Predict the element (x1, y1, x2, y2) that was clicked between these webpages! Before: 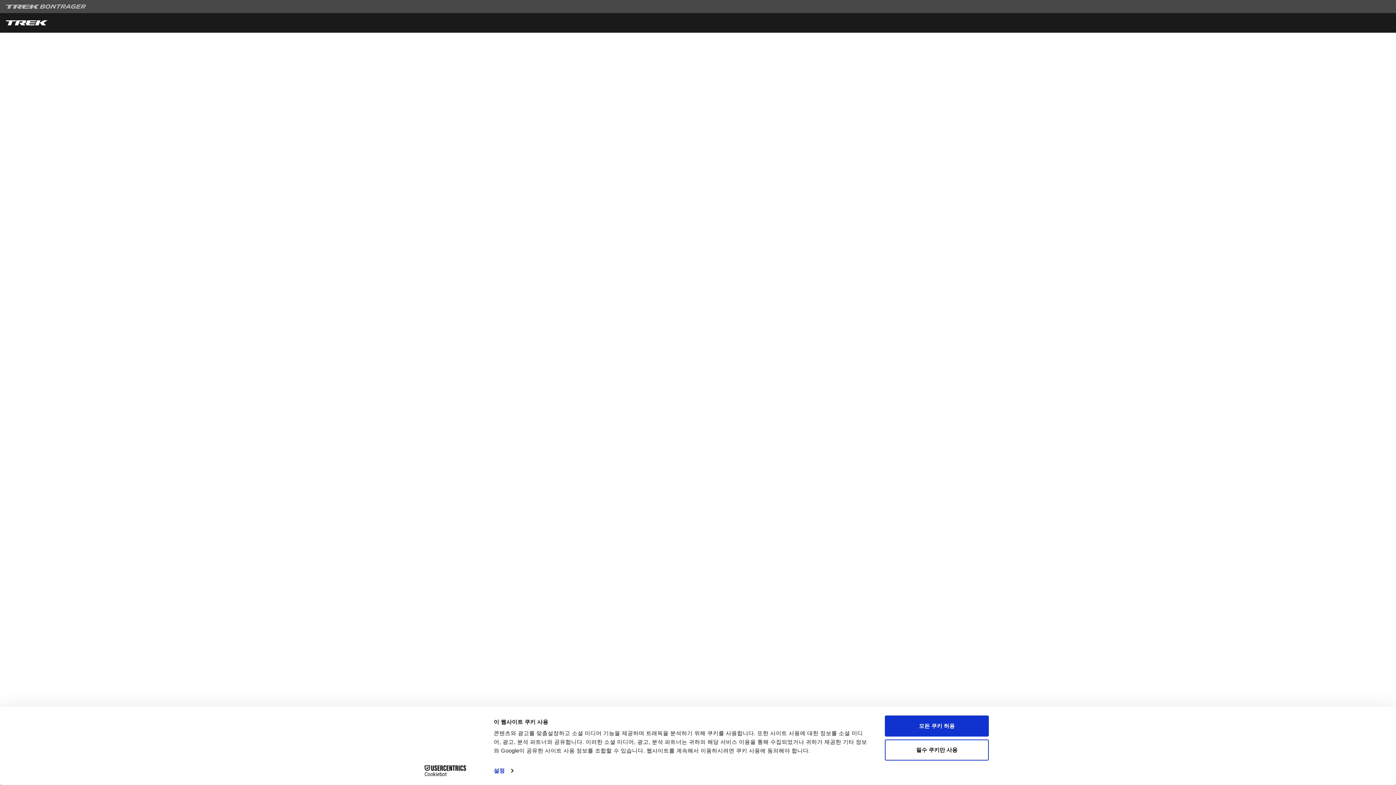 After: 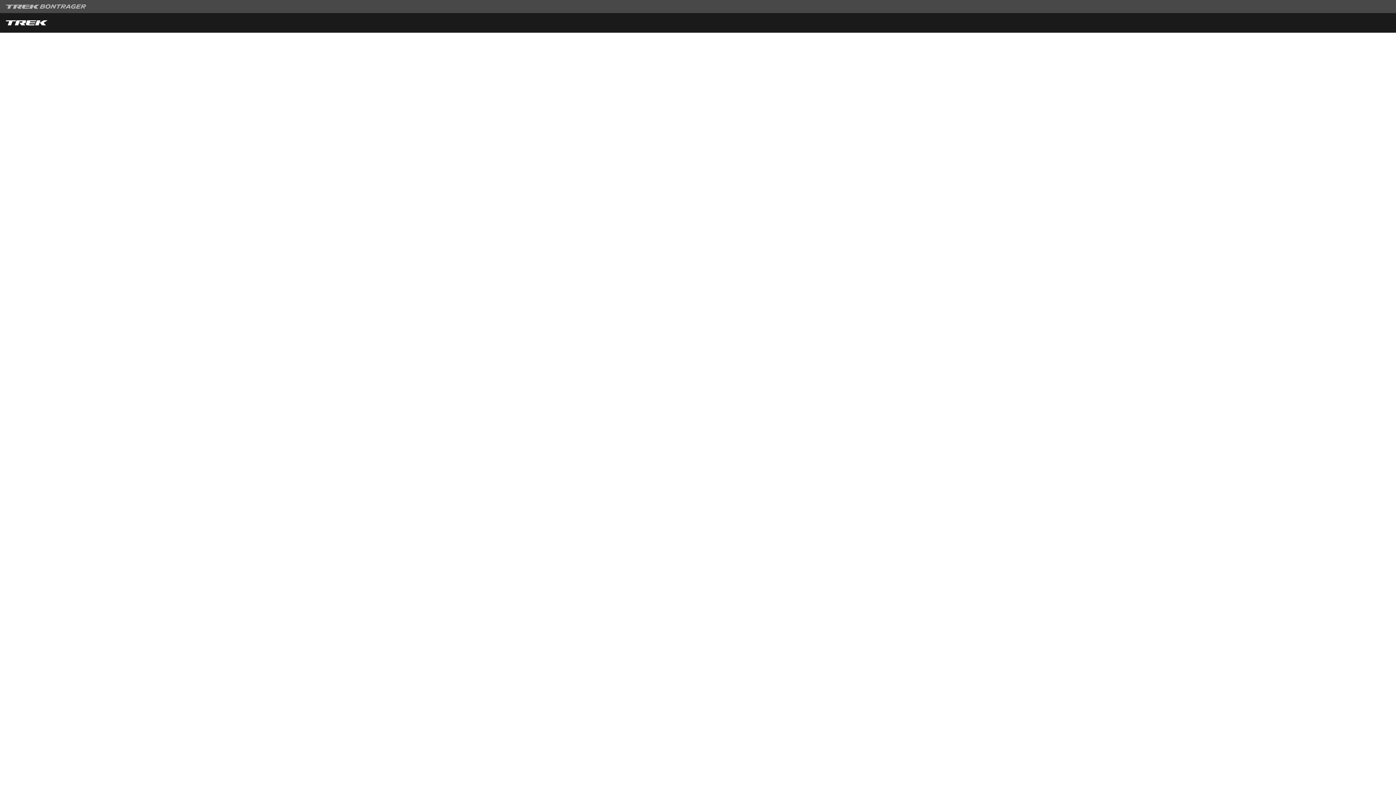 Action: bbox: (885, 739, 989, 760) label: 필수 쿠키만 사용